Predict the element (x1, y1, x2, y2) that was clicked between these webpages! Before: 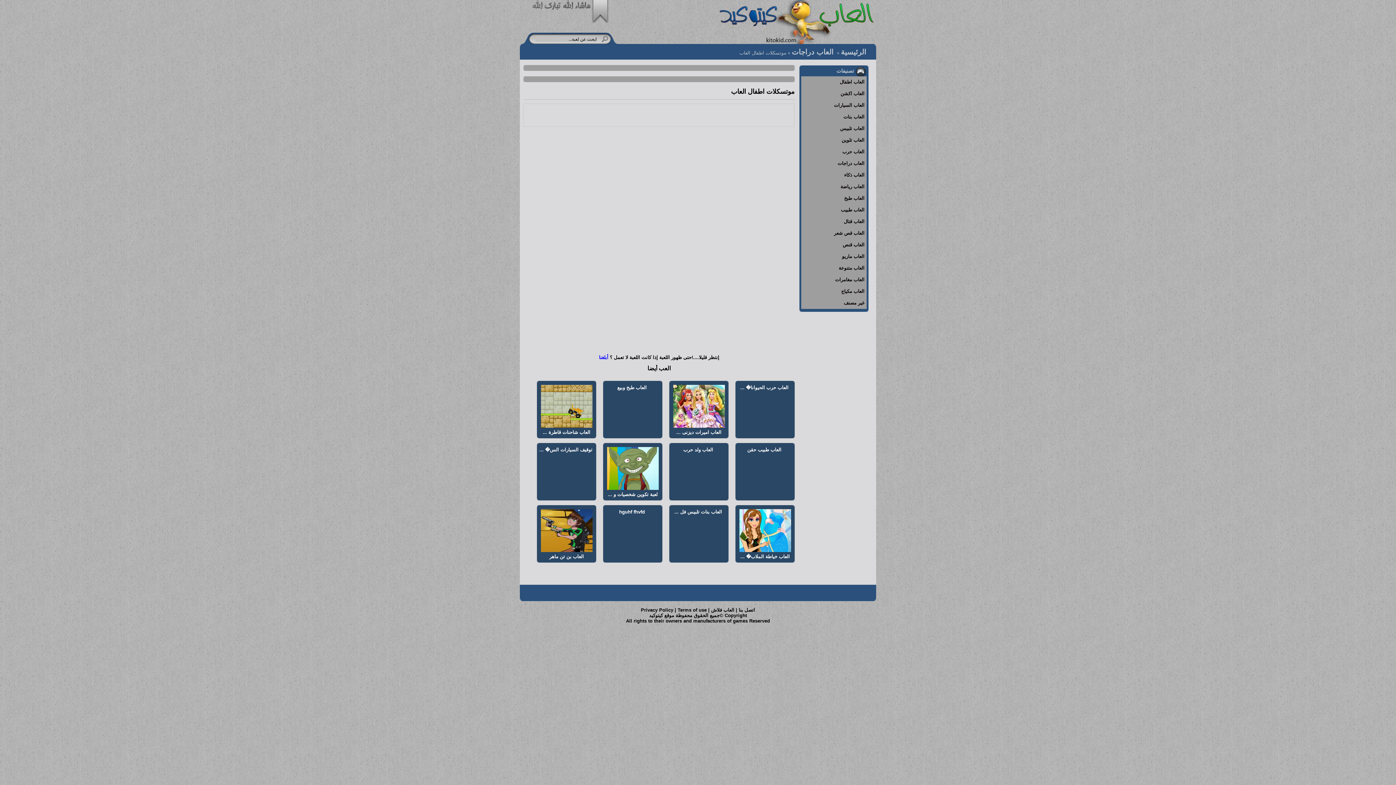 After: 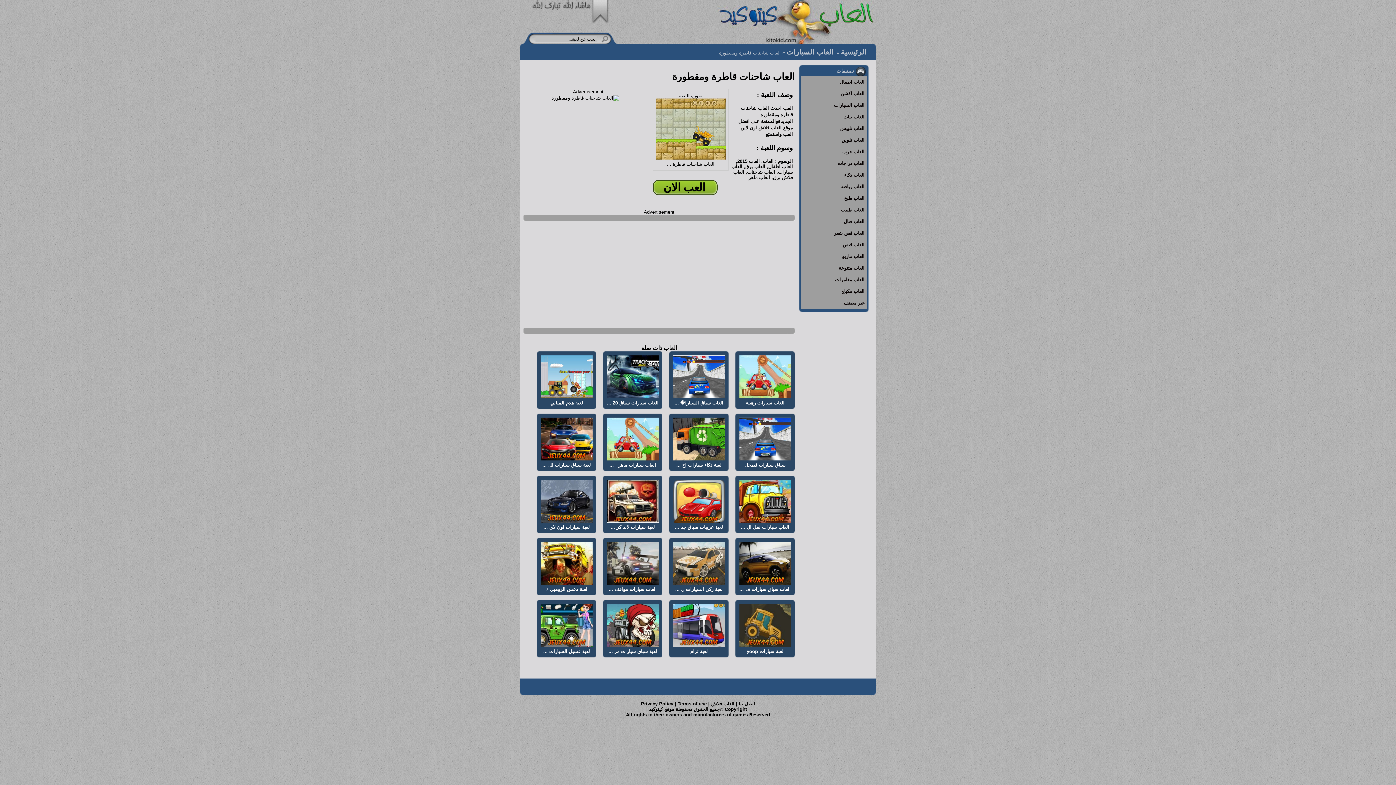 Action: bbox: (540, 442, 592, 447)